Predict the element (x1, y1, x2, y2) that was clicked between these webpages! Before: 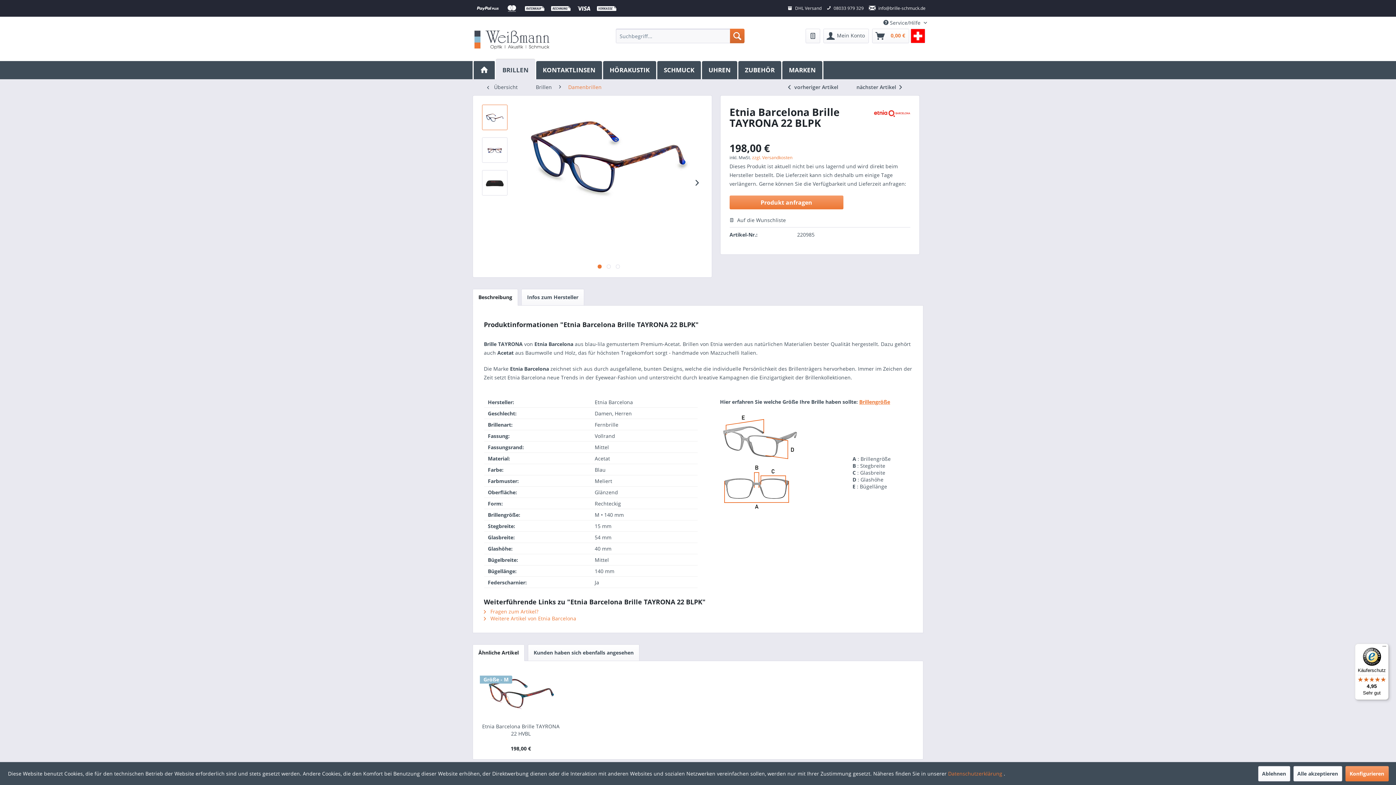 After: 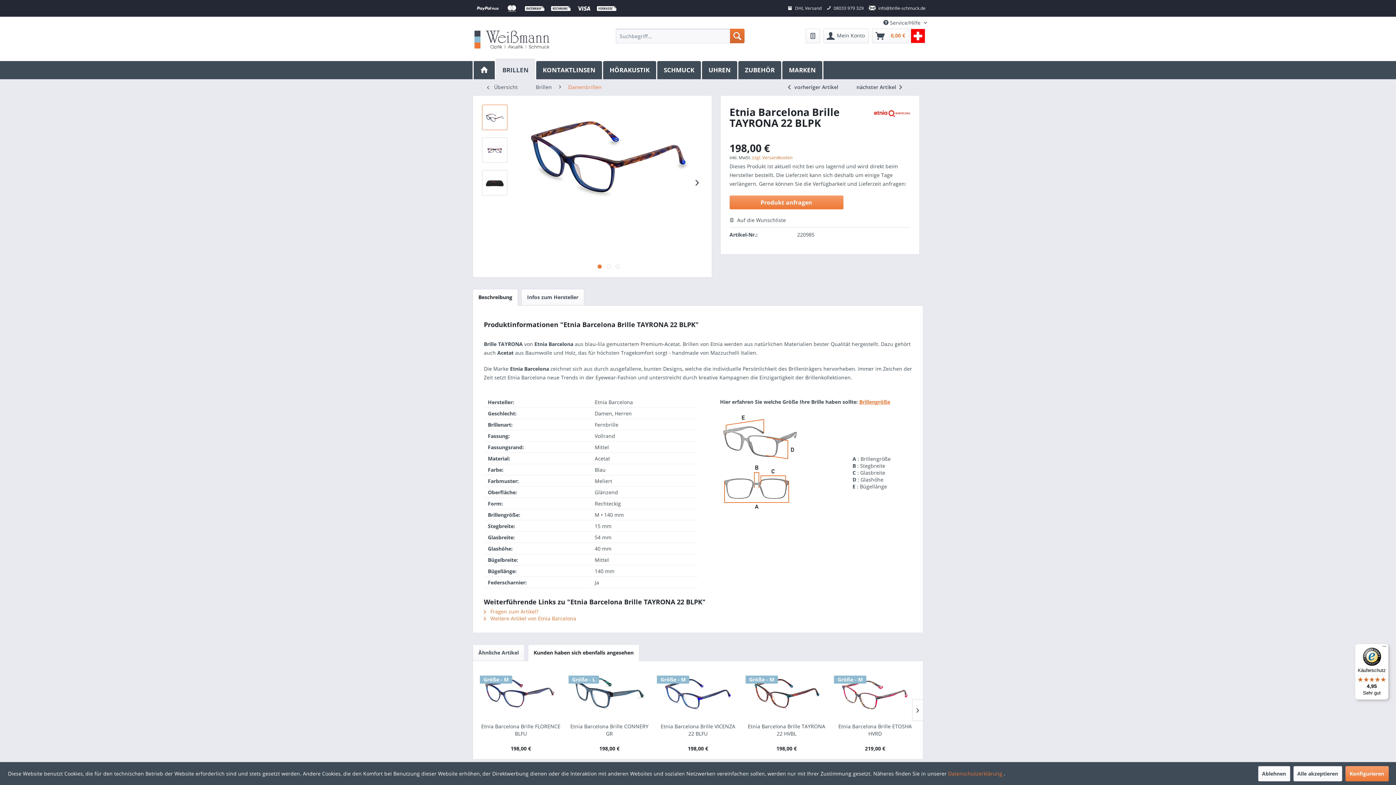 Action: bbox: (528, 644, 639, 661) label: Kunden haben sich ebenfalls angesehen